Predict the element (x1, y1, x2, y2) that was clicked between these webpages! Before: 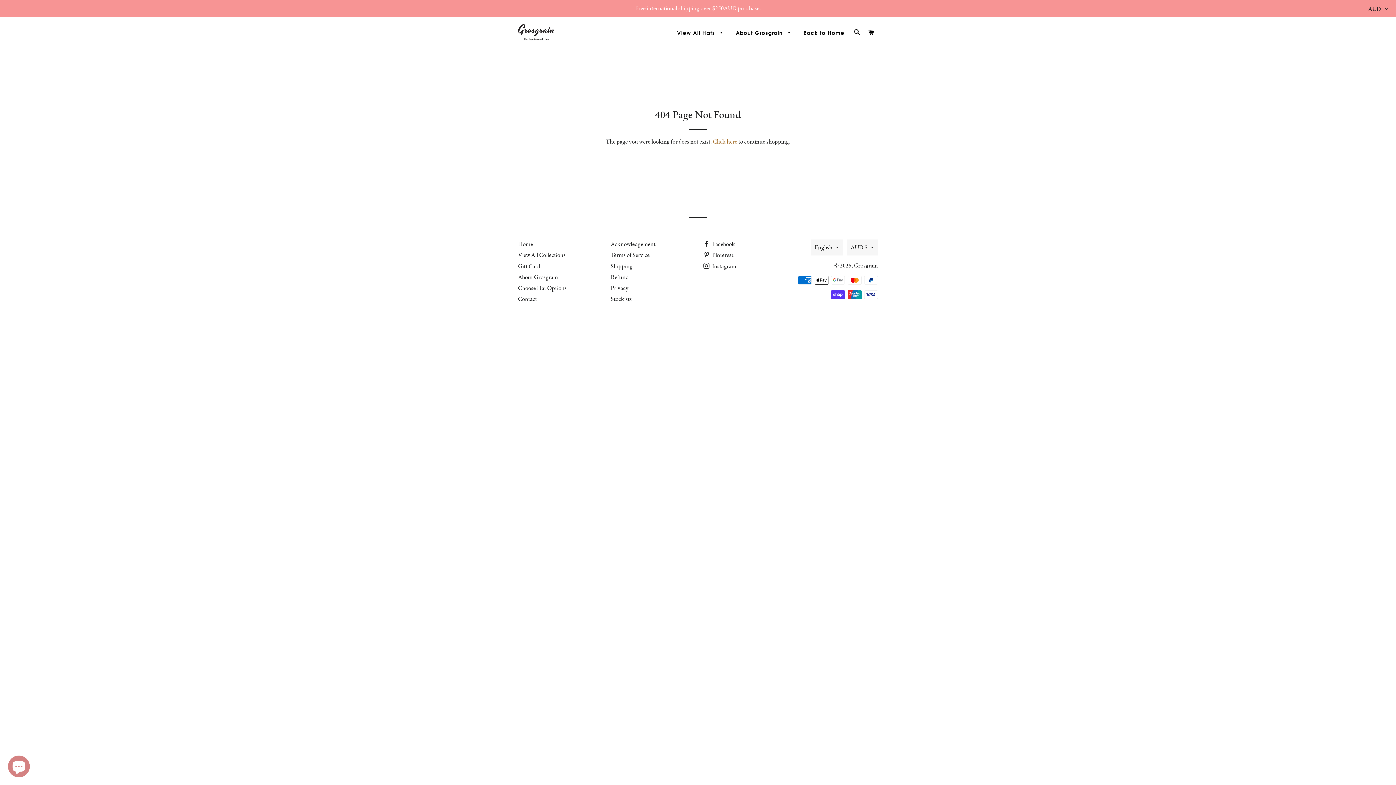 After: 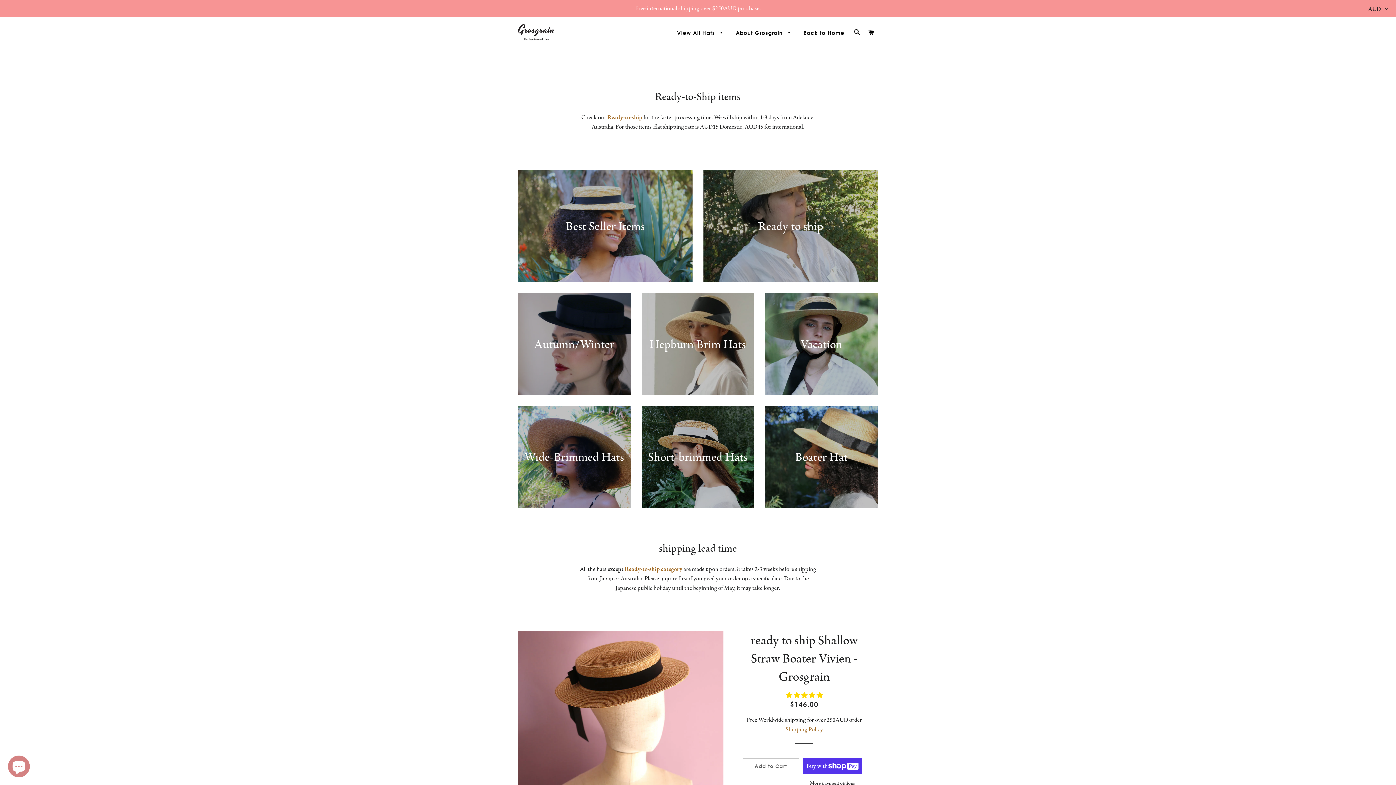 Action: label: Grosgrain bbox: (854, 261, 878, 269)